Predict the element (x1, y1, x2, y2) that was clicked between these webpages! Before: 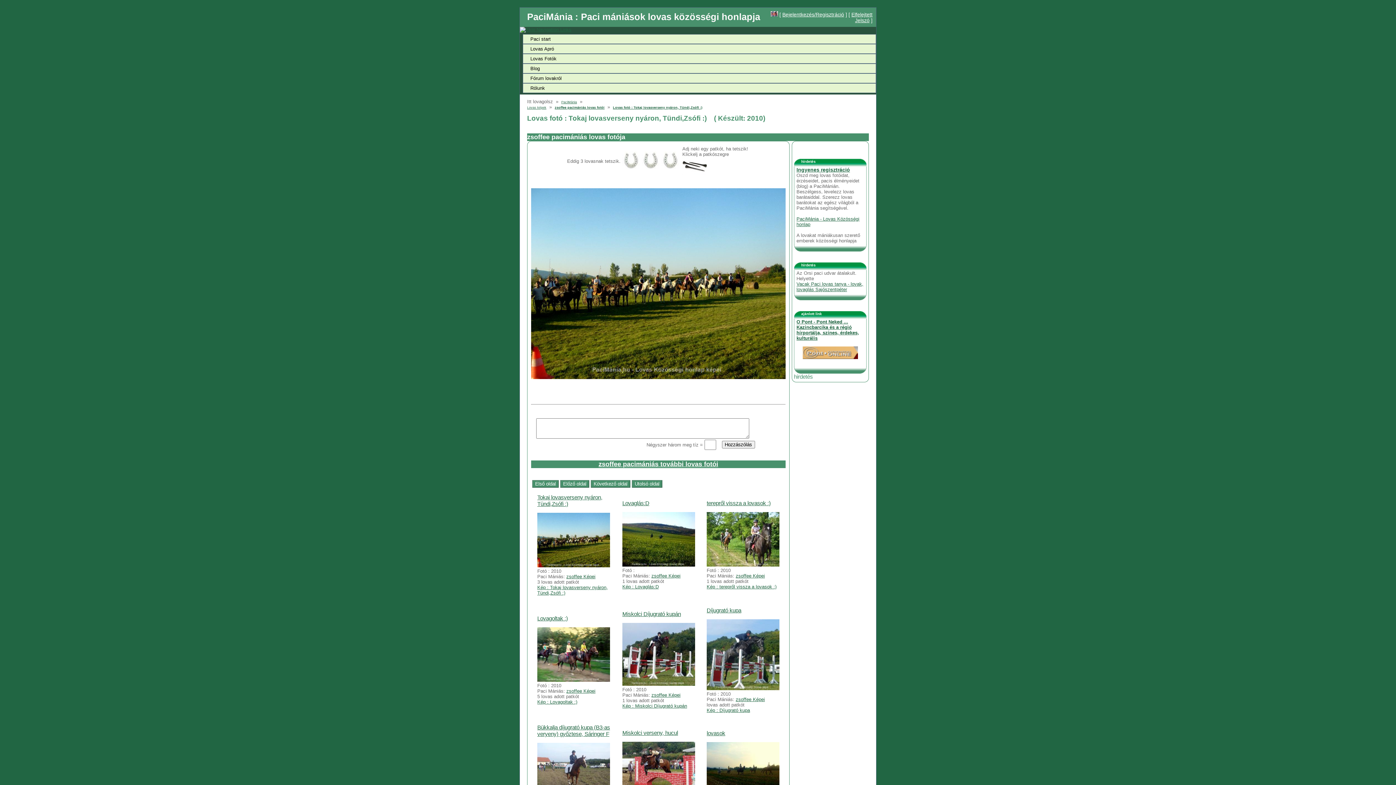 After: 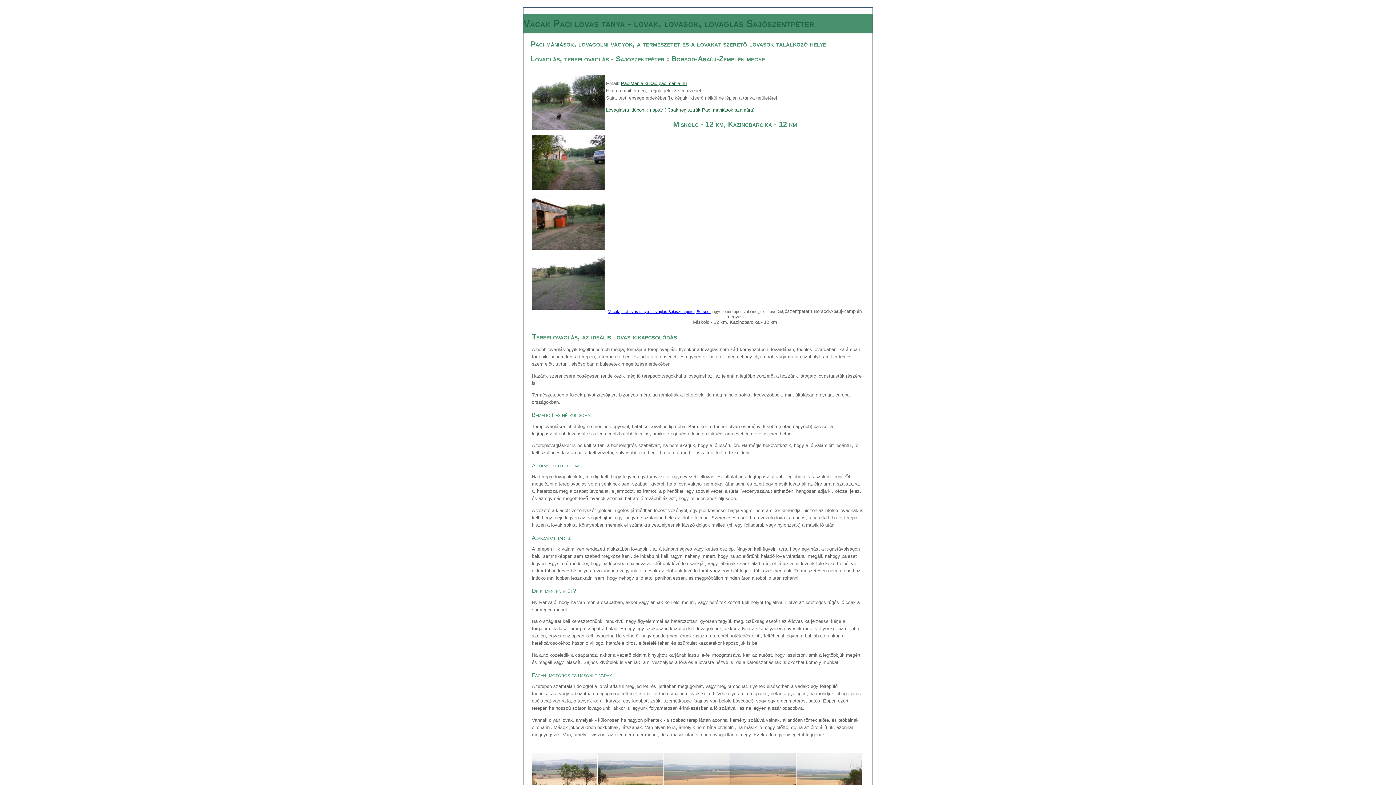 Action: label: Vacak Paci lovas tanya - lovak, lovaglás Sajószentpéter bbox: (796, 281, 863, 292)